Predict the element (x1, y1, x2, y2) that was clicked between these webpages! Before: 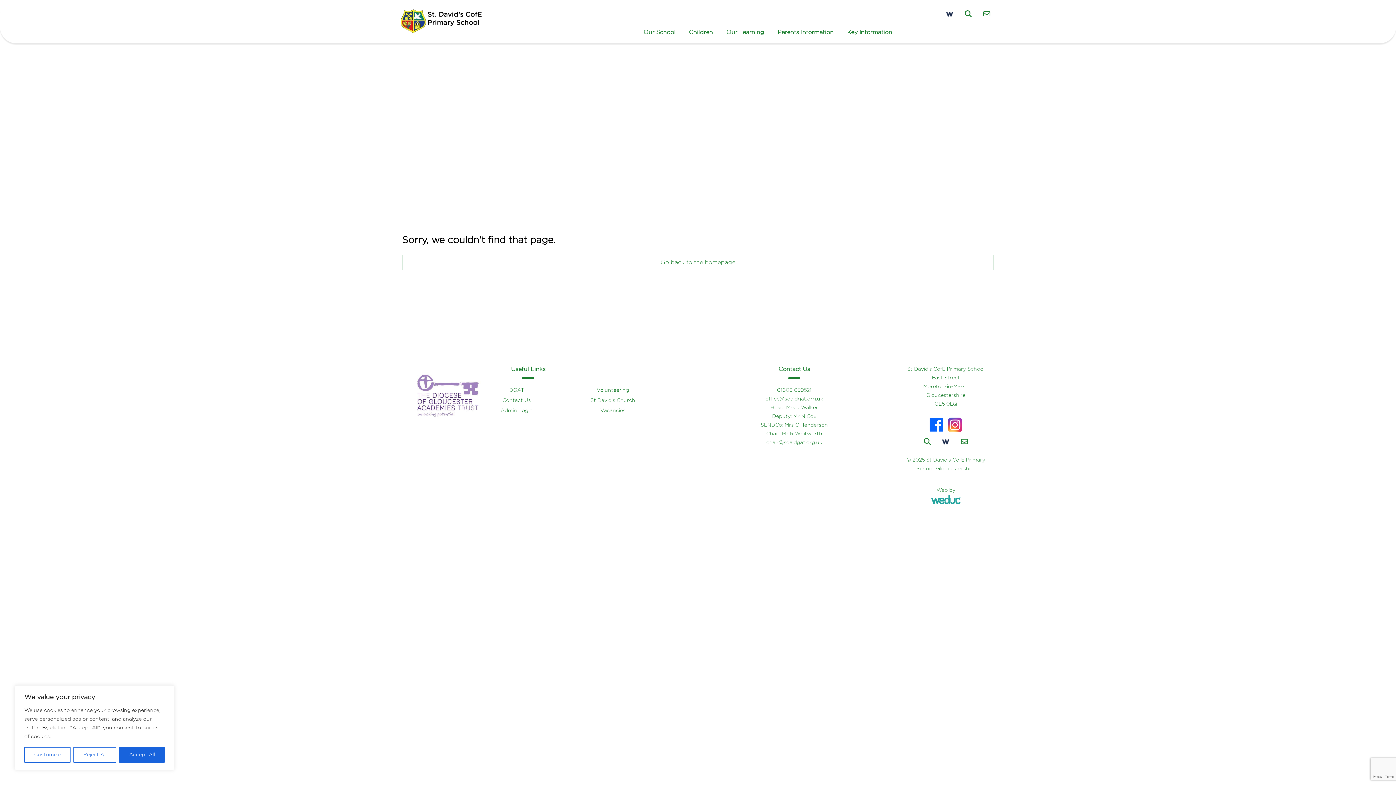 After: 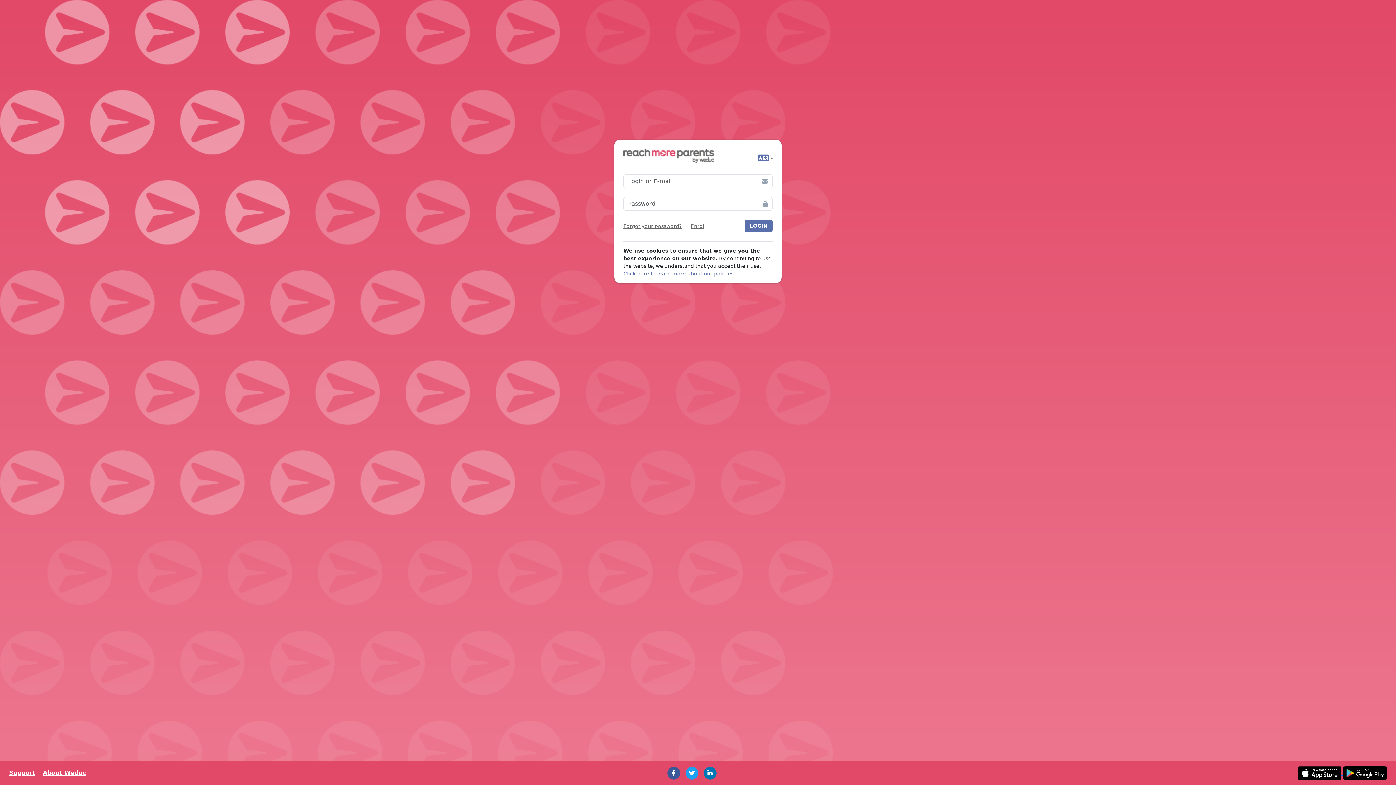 Action: bbox: (939, 435, 952, 448)